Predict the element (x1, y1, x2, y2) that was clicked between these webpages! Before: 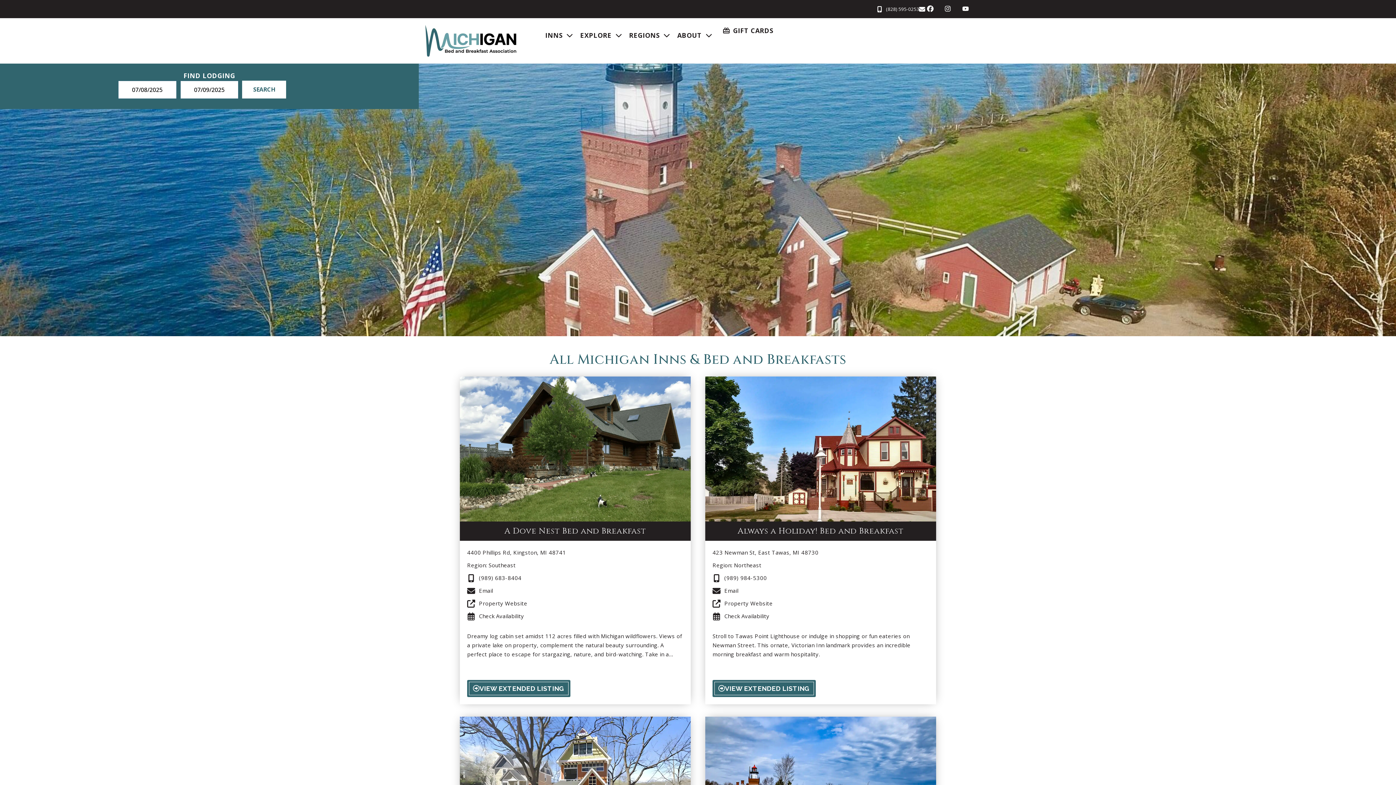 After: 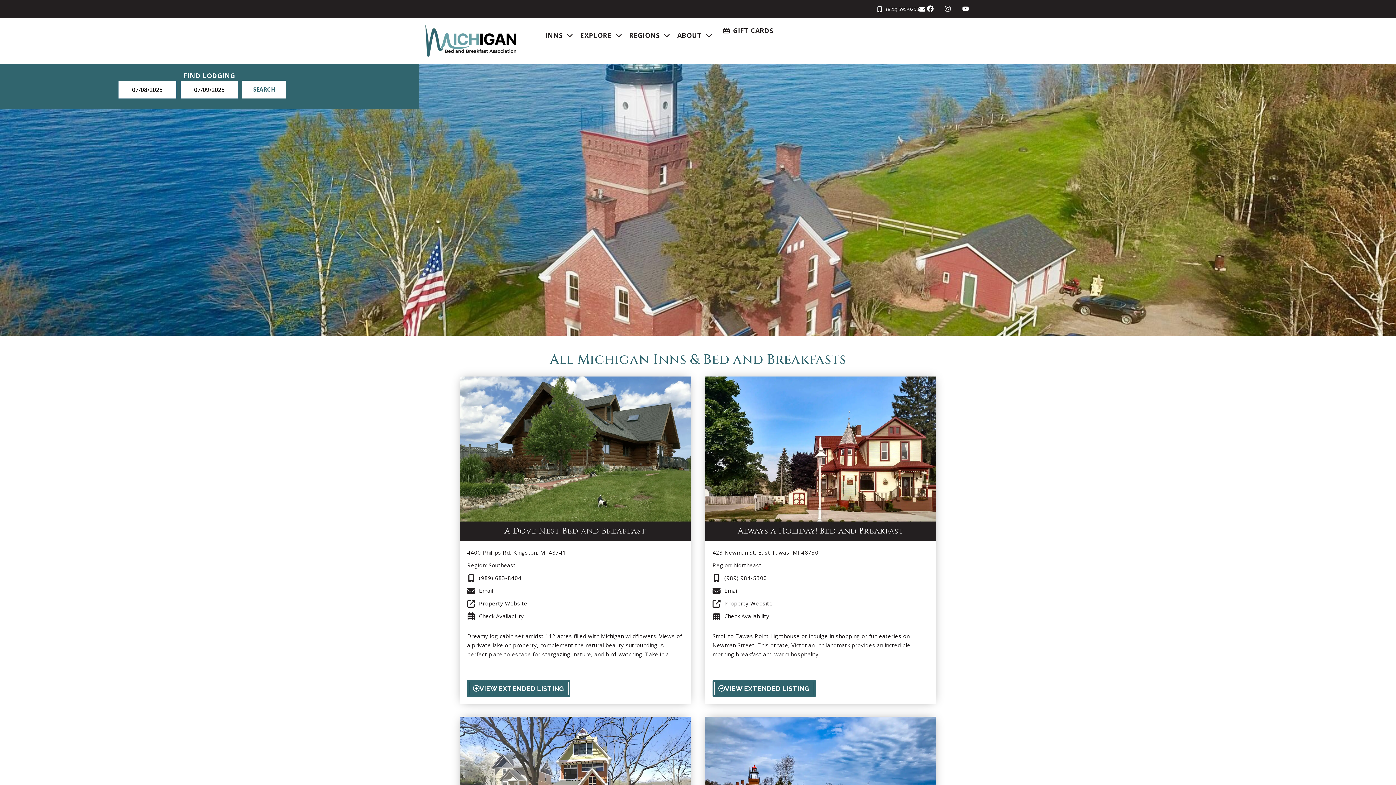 Action: label: (989) 984-5300 bbox: (712, 573, 929, 582)